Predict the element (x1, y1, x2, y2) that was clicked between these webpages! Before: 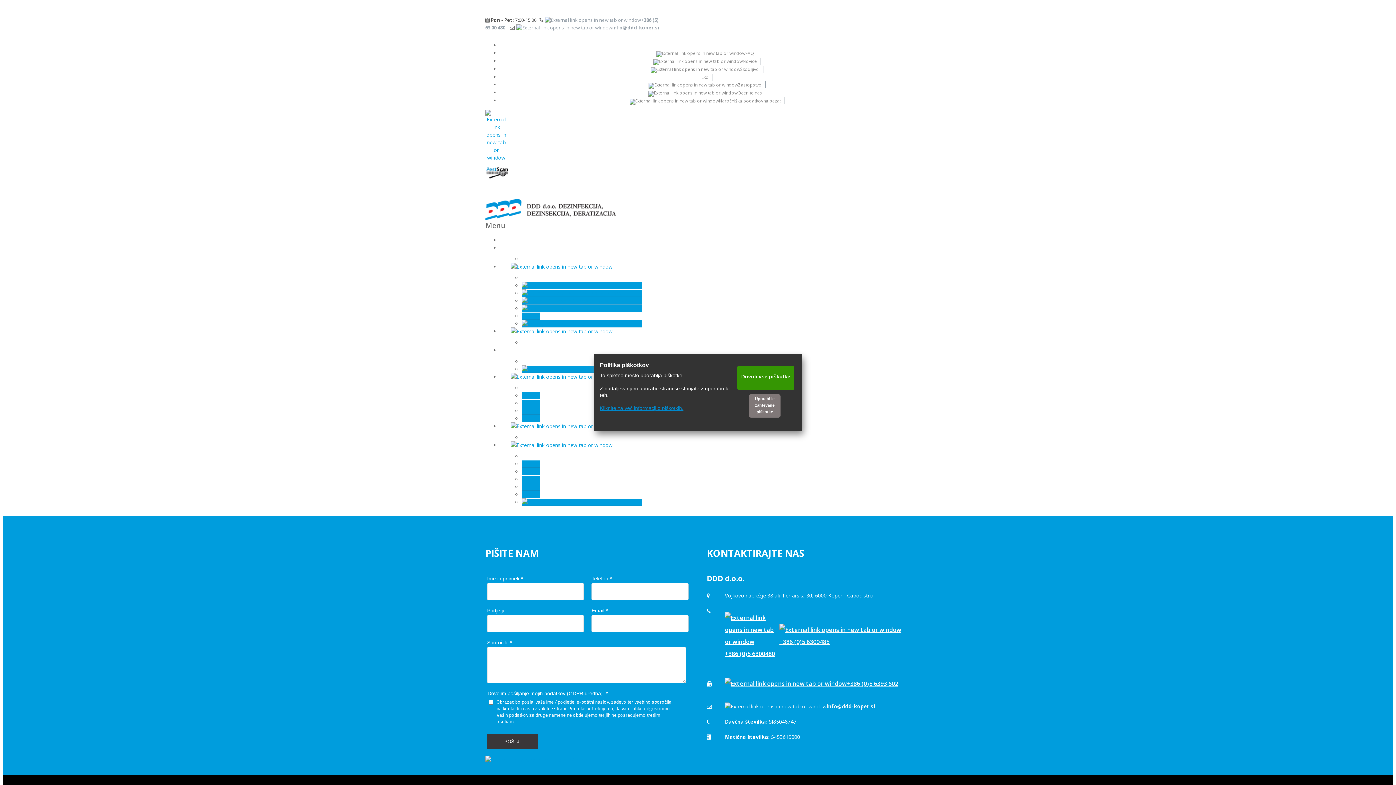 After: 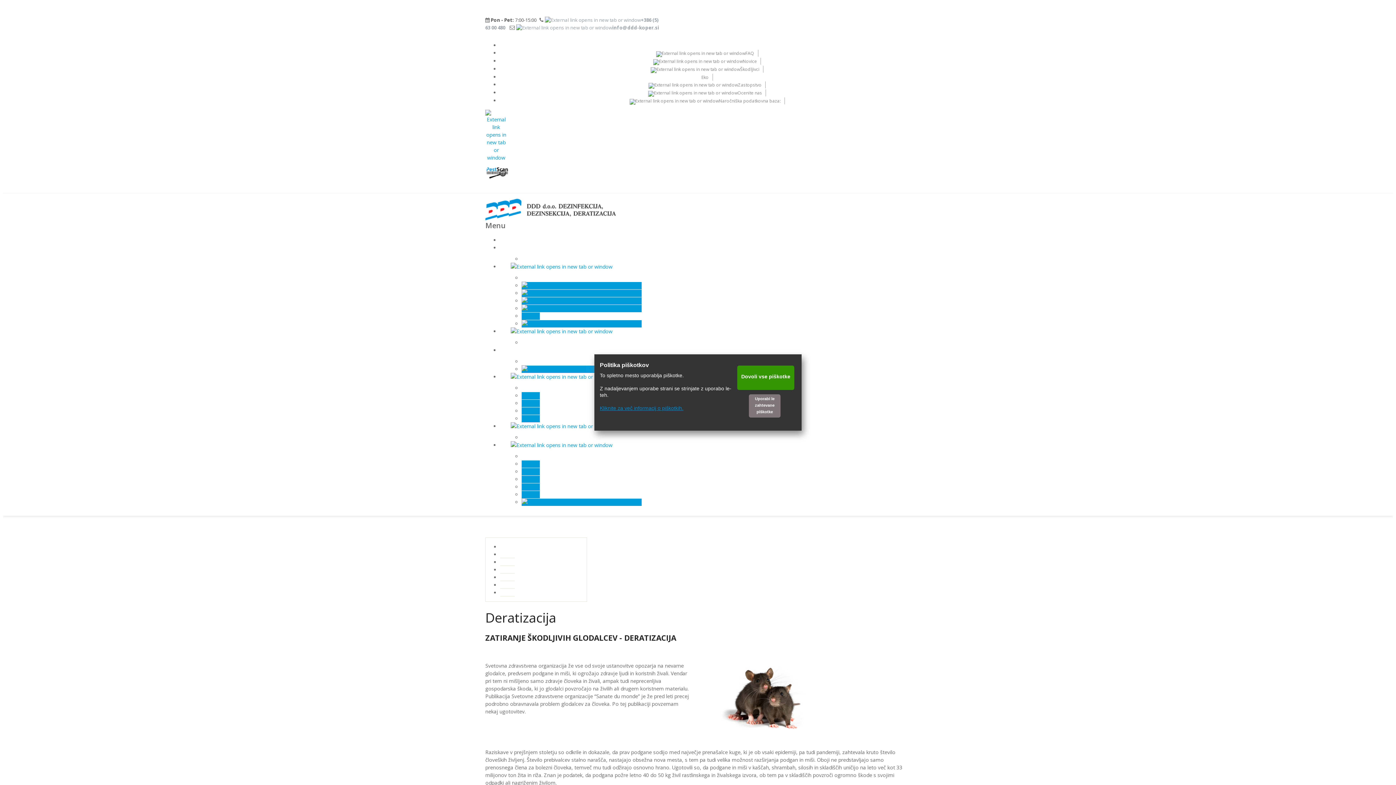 Action: bbox: (521, 305, 641, 312)